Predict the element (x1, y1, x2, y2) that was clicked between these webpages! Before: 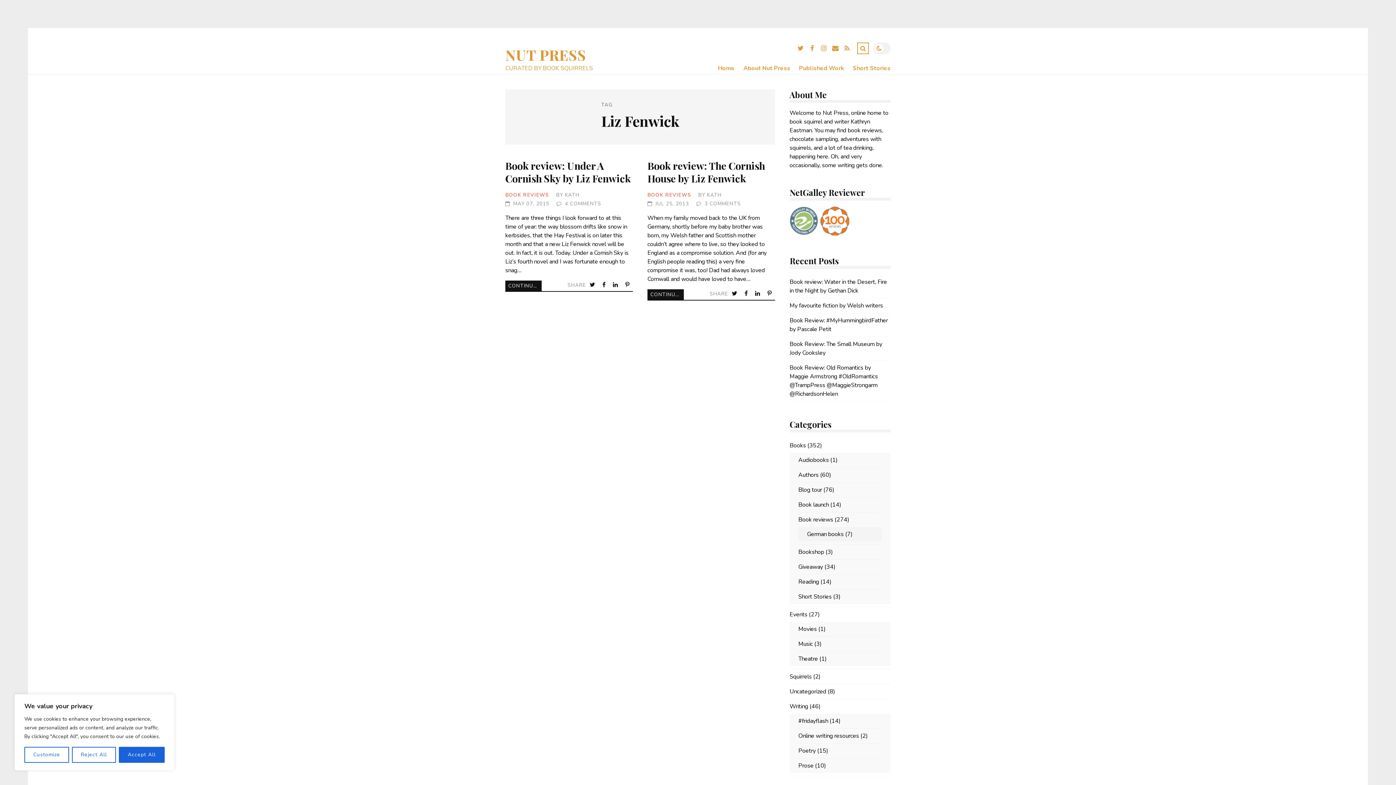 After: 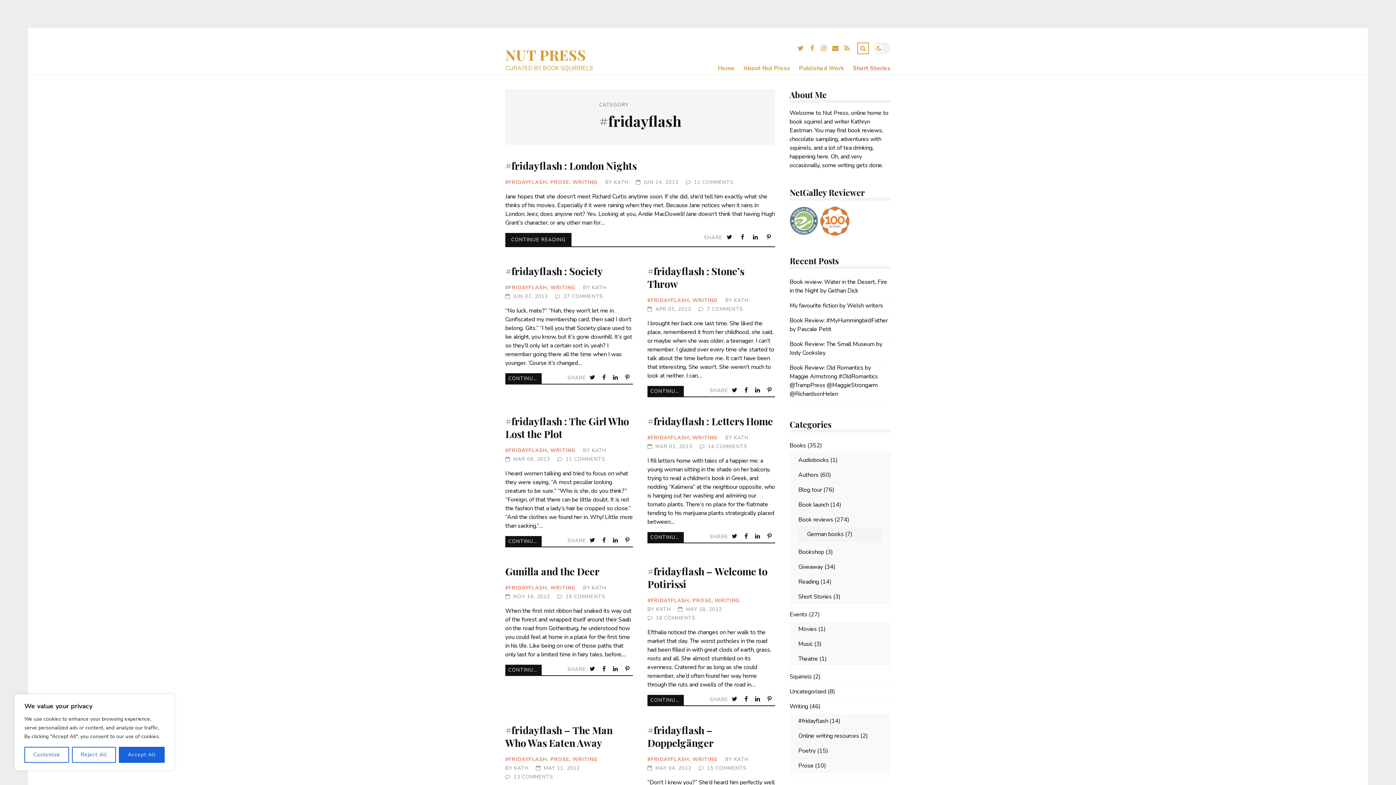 Action: bbox: (844, 62, 890, 74) label: Short Stories